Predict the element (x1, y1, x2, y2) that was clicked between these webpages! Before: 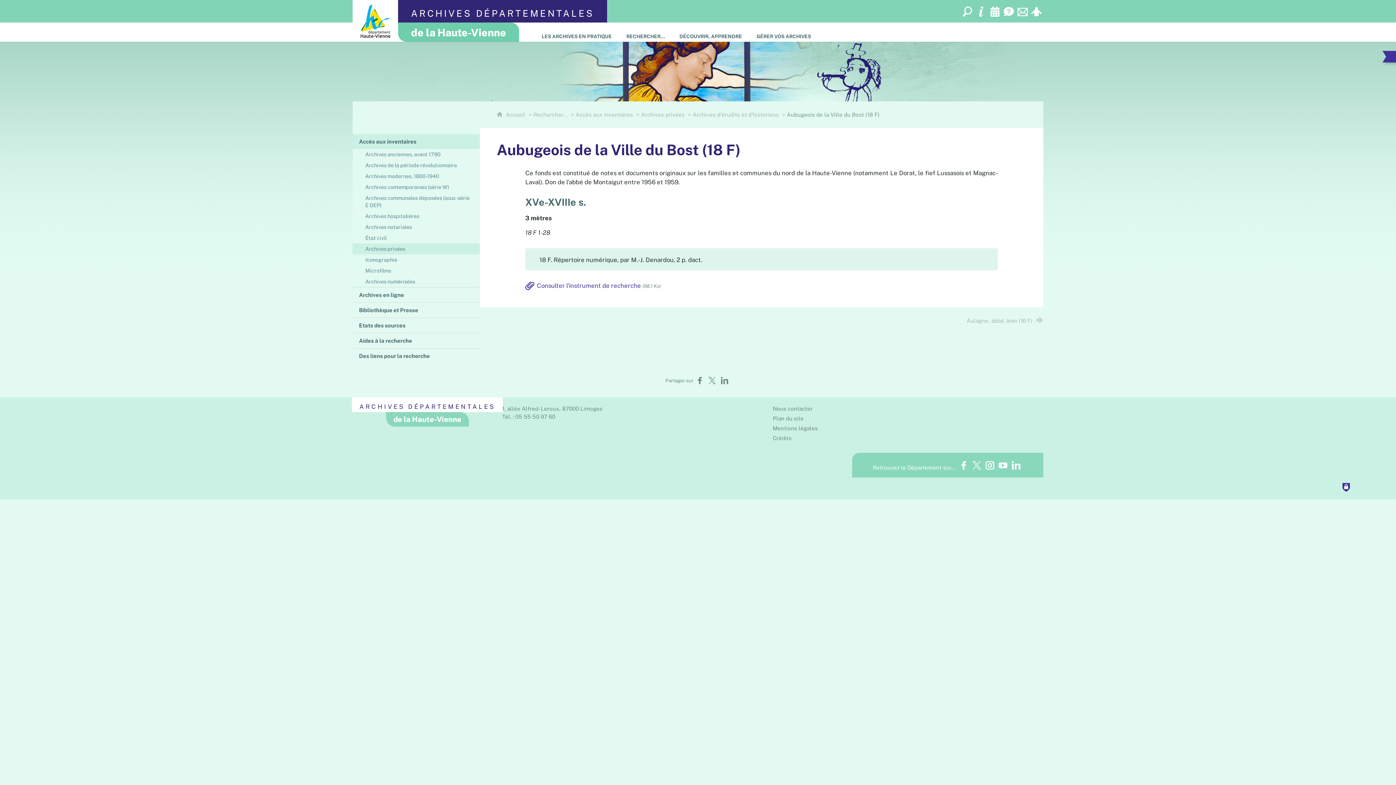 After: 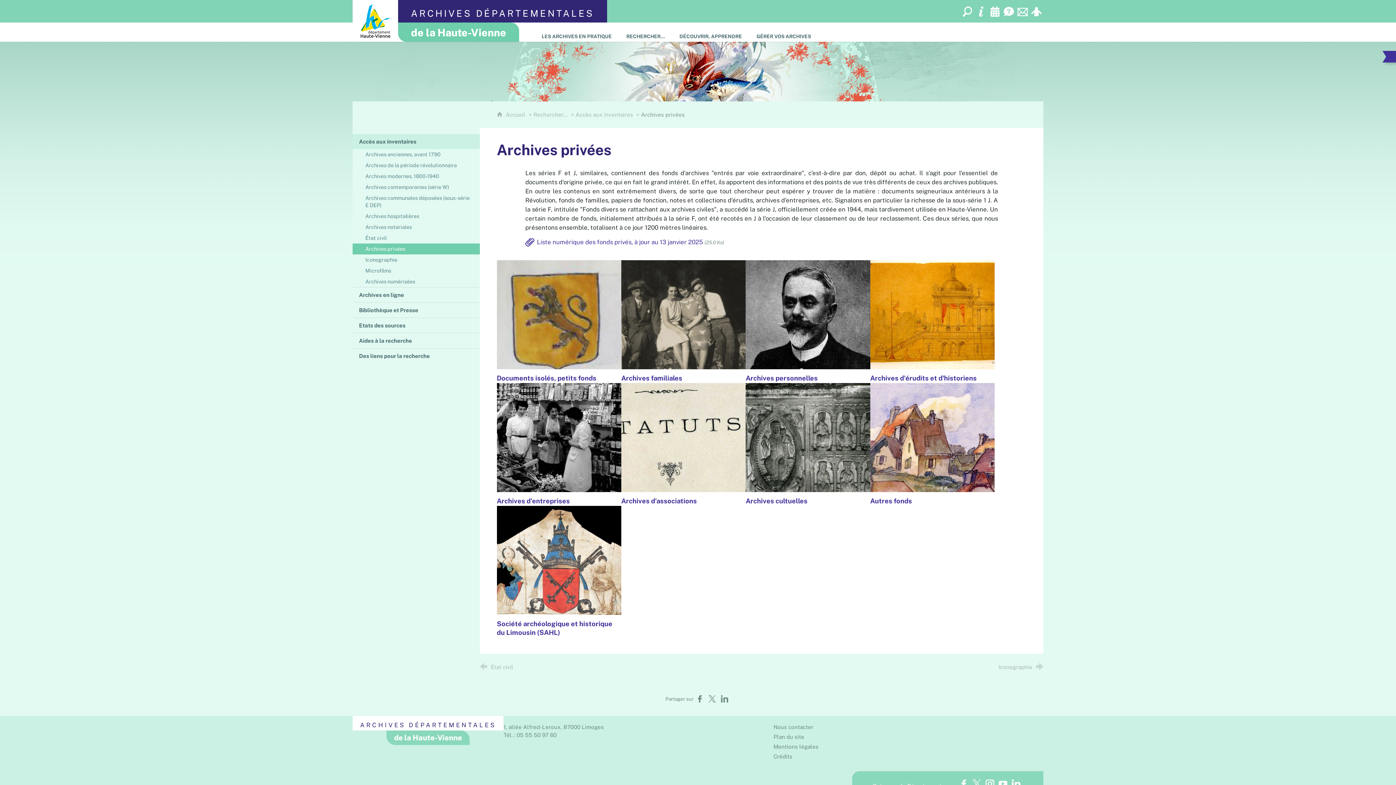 Action: label: Archives privées bbox: (352, 243, 480, 254)